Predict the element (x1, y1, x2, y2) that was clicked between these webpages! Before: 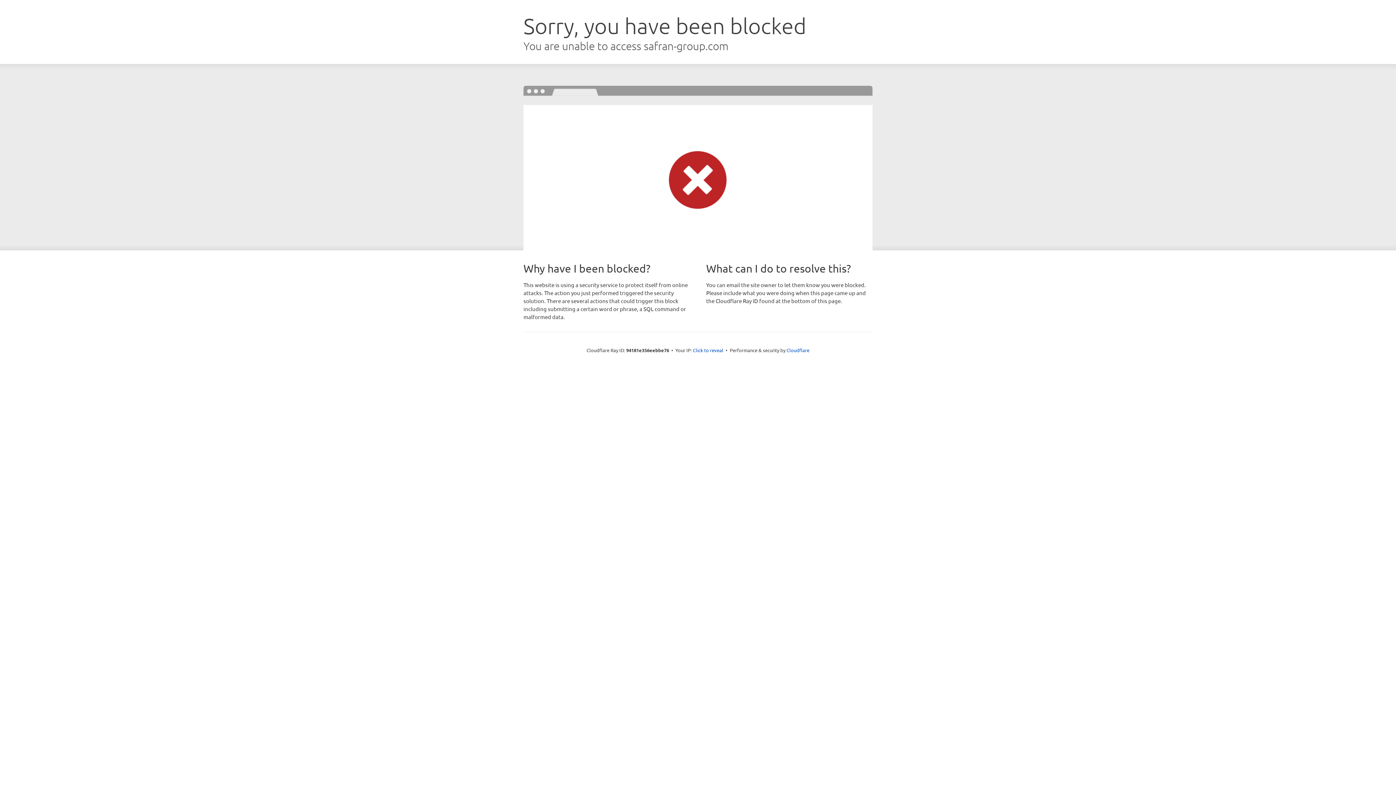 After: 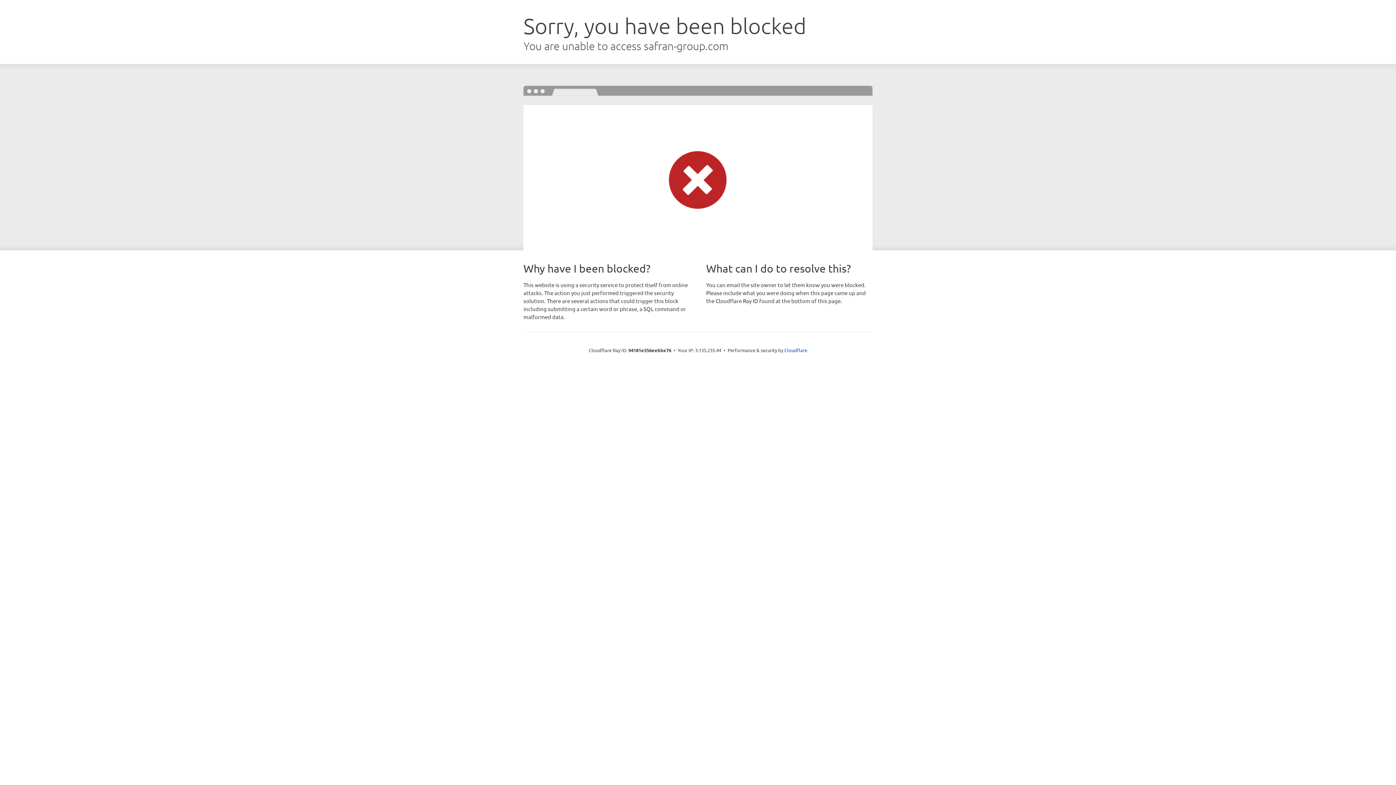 Action: bbox: (693, 346, 723, 353) label: Click to reveal